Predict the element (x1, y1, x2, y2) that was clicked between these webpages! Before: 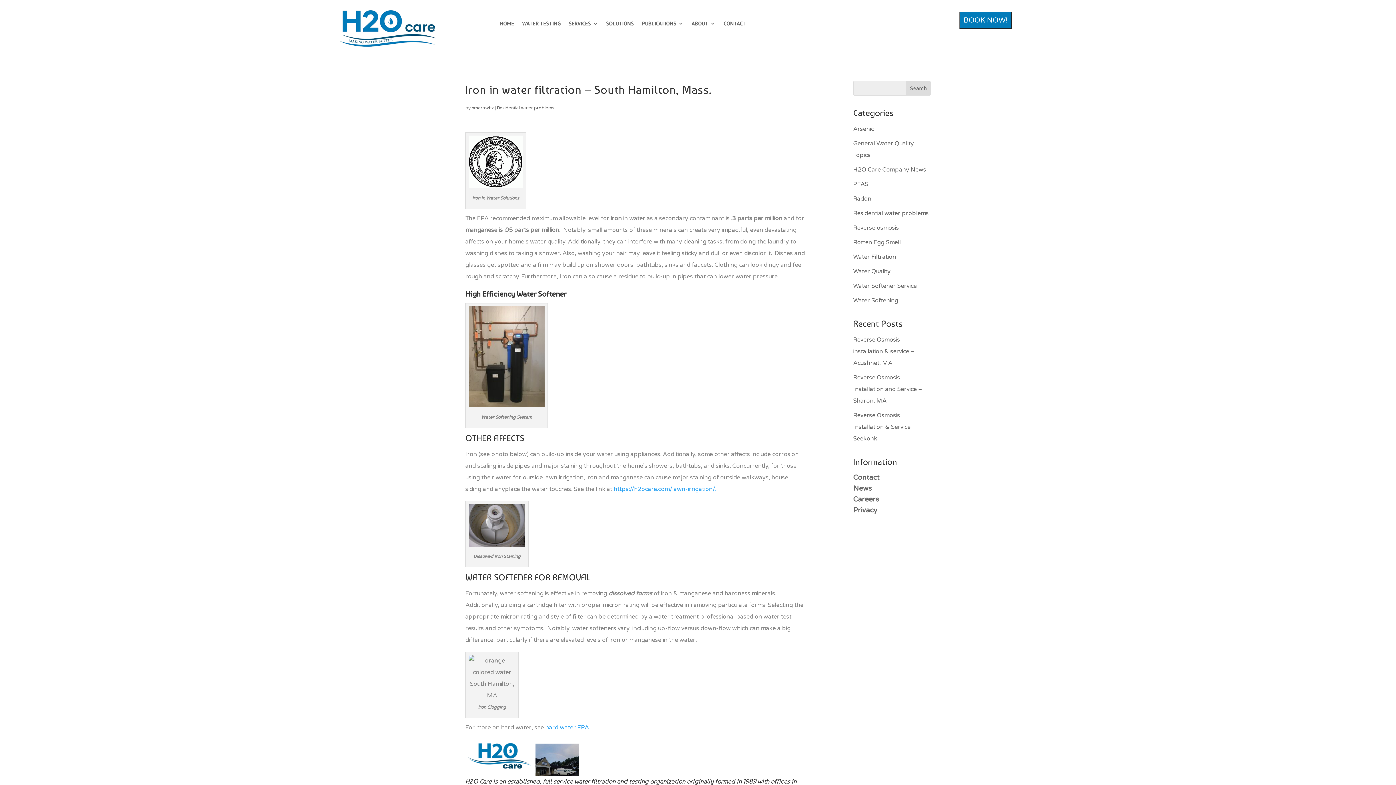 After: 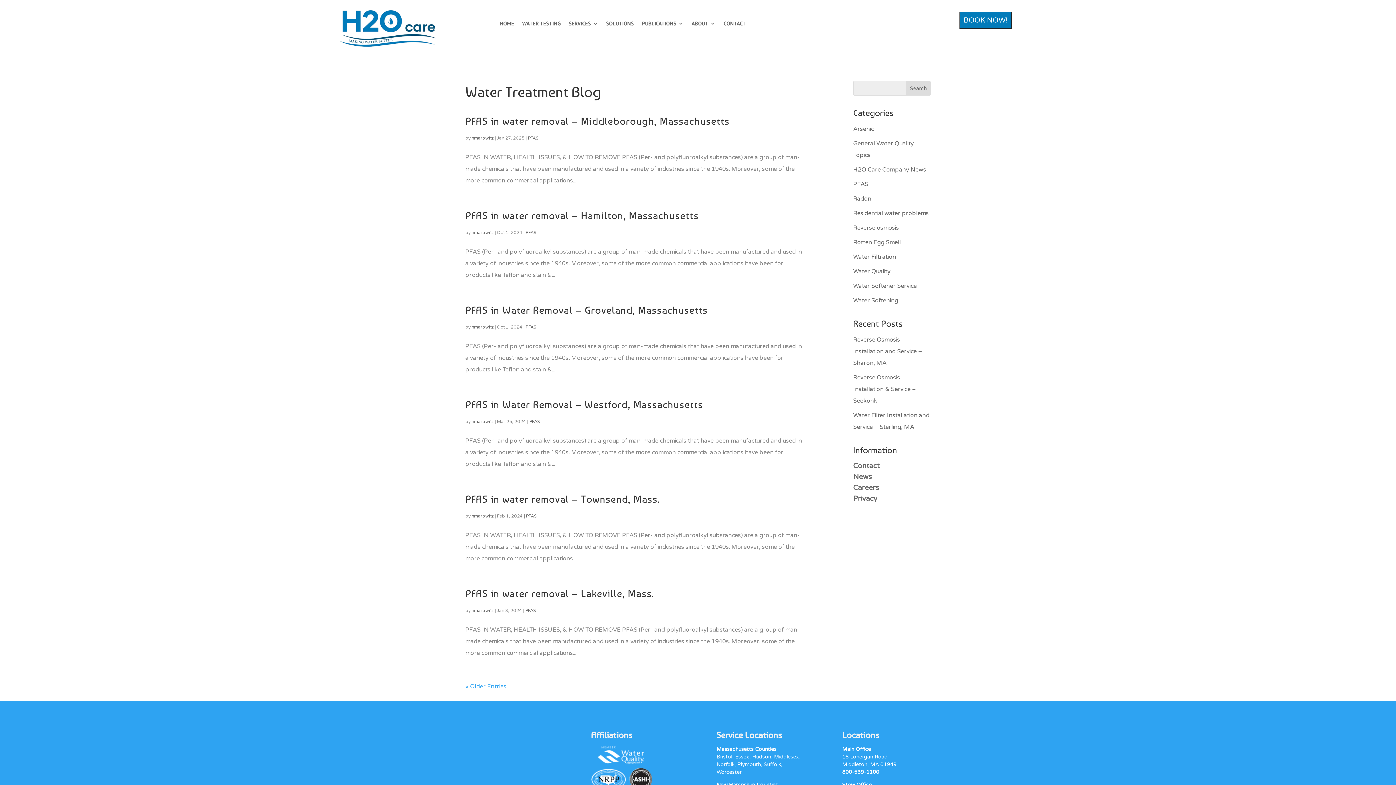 Action: label: PFAS bbox: (853, 180, 868, 188)